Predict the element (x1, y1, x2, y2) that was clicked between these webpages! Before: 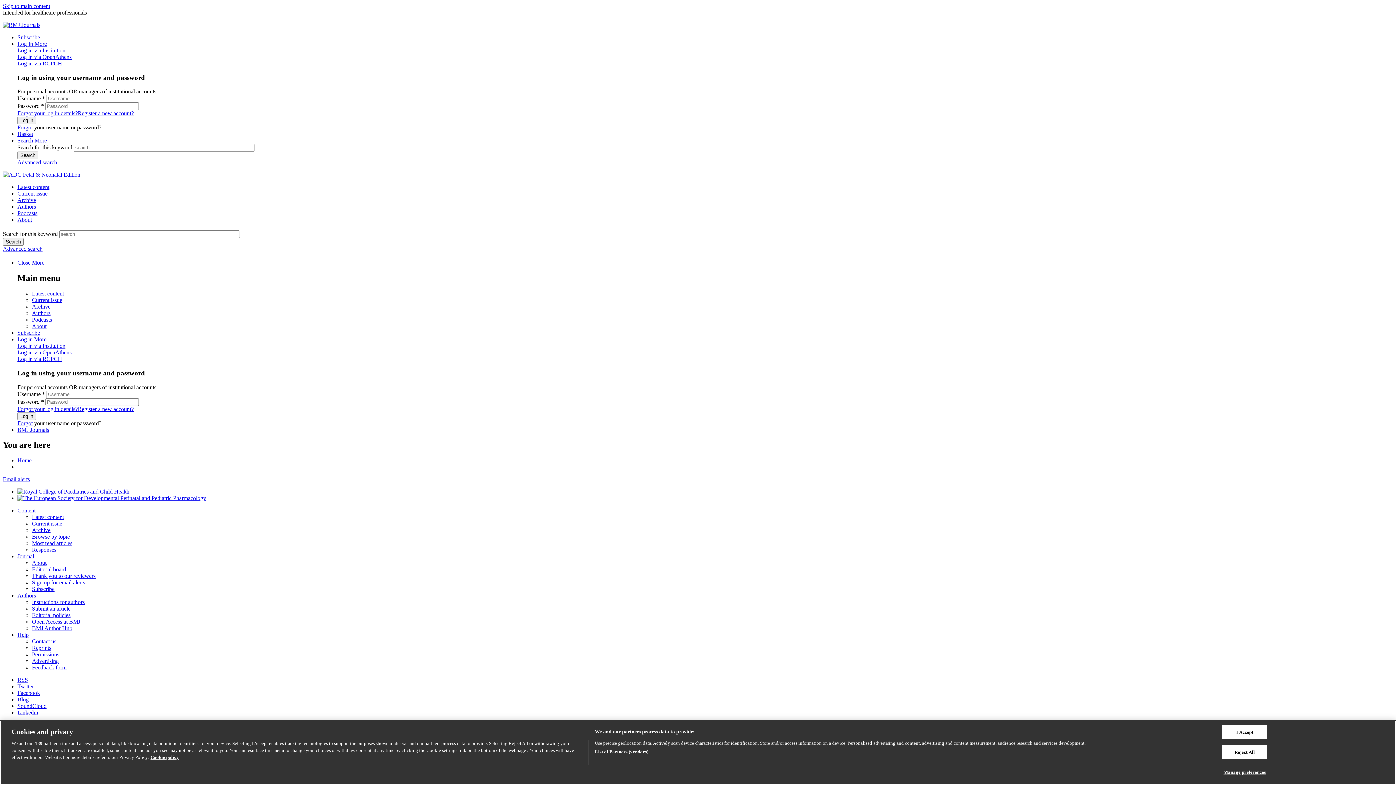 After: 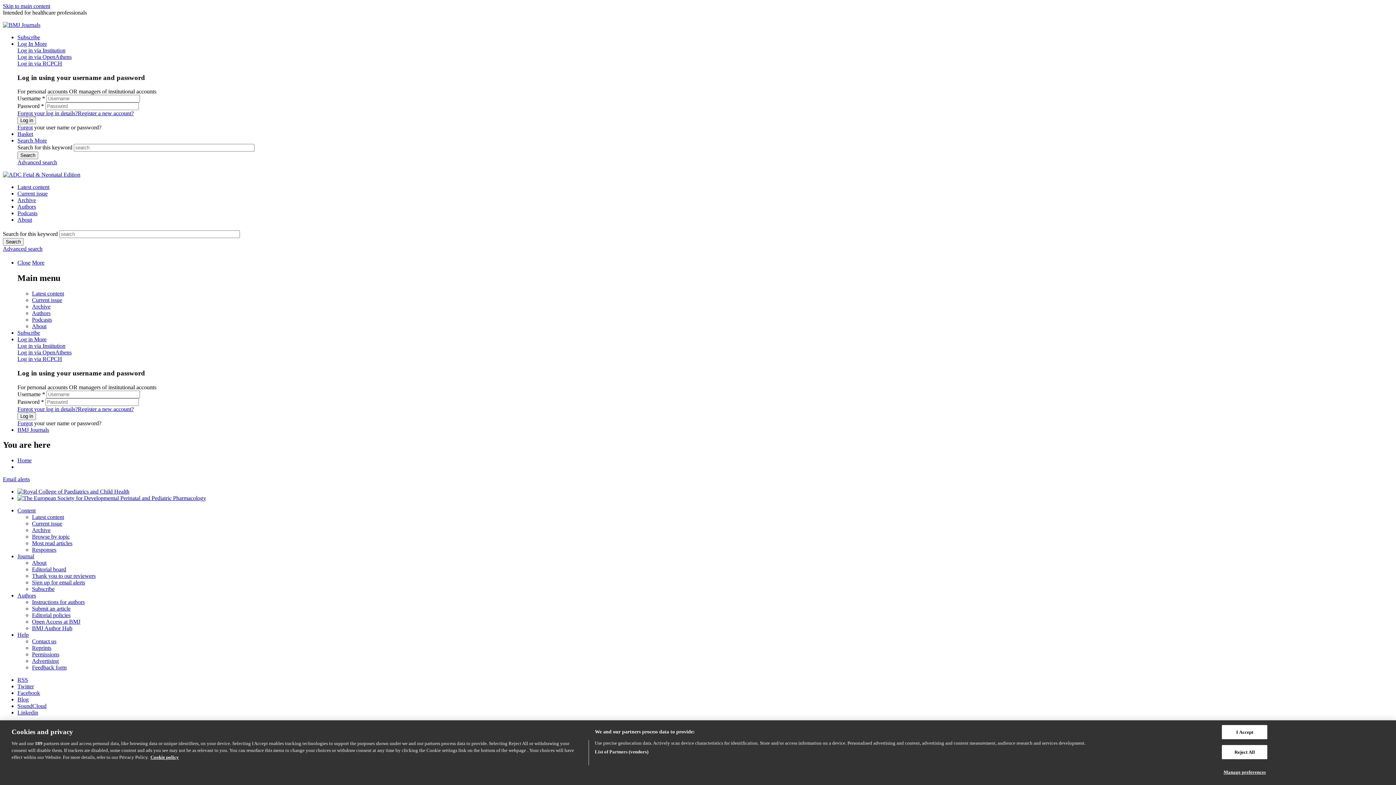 Action: label: Feedback form bbox: (32, 664, 66, 671)